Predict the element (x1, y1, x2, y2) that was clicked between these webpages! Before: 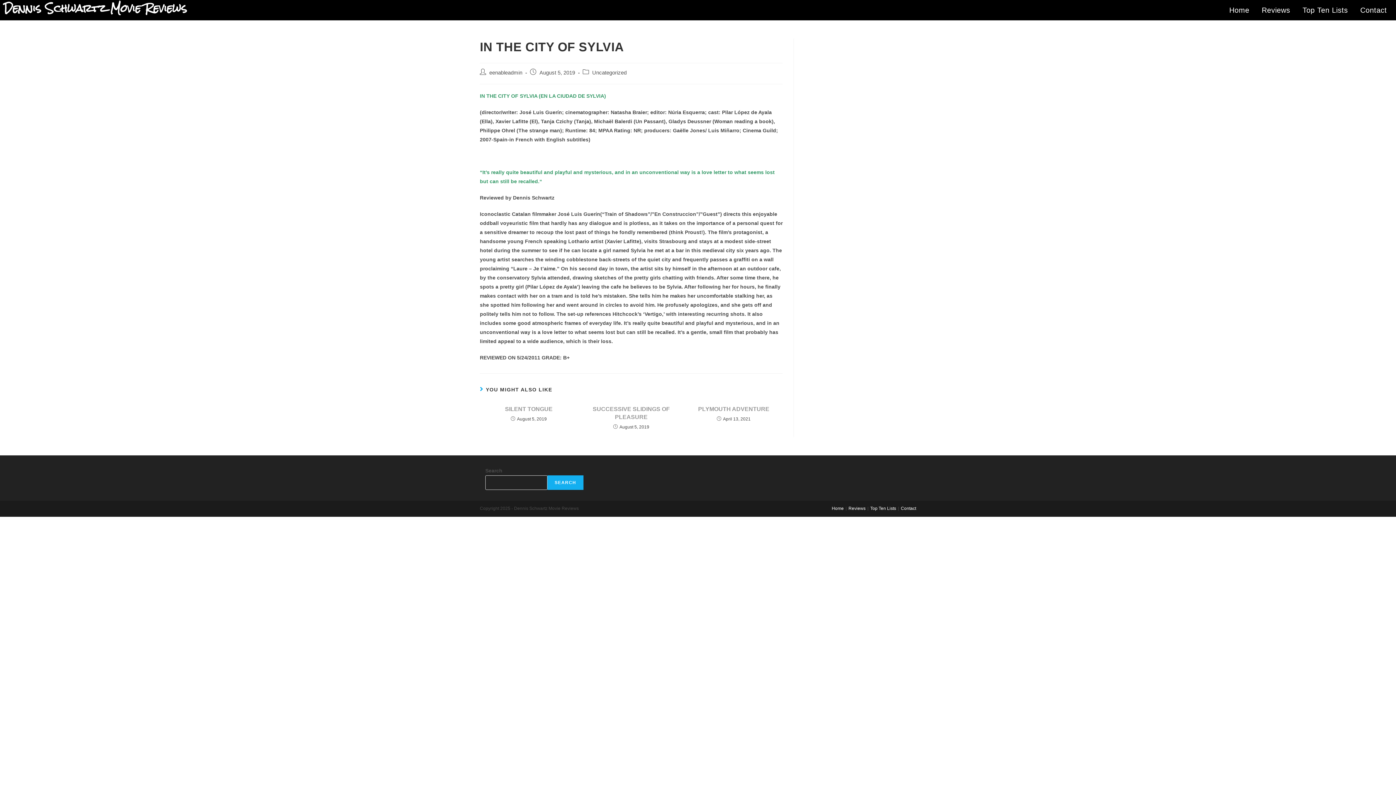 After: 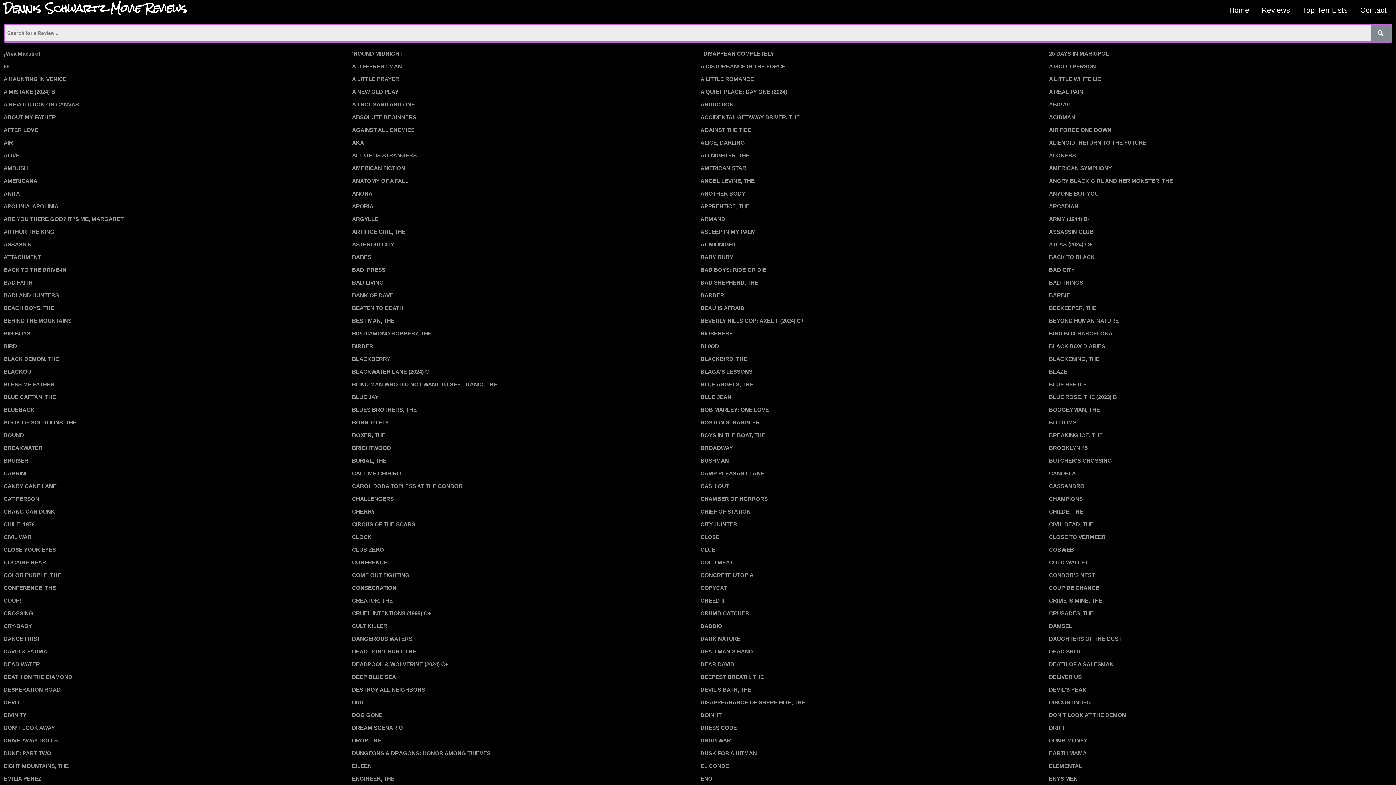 Action: bbox: (1256, 3, 1295, 16) label: Reviews